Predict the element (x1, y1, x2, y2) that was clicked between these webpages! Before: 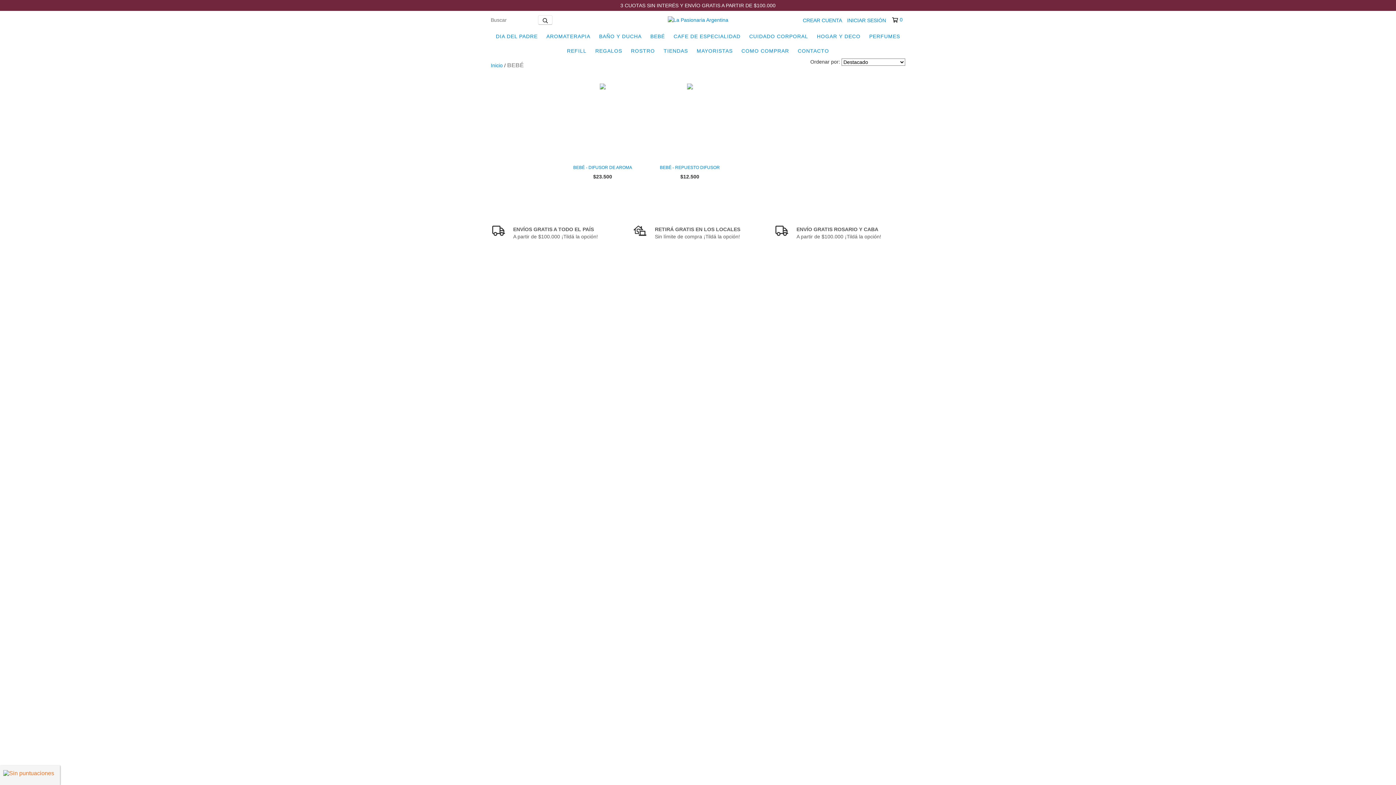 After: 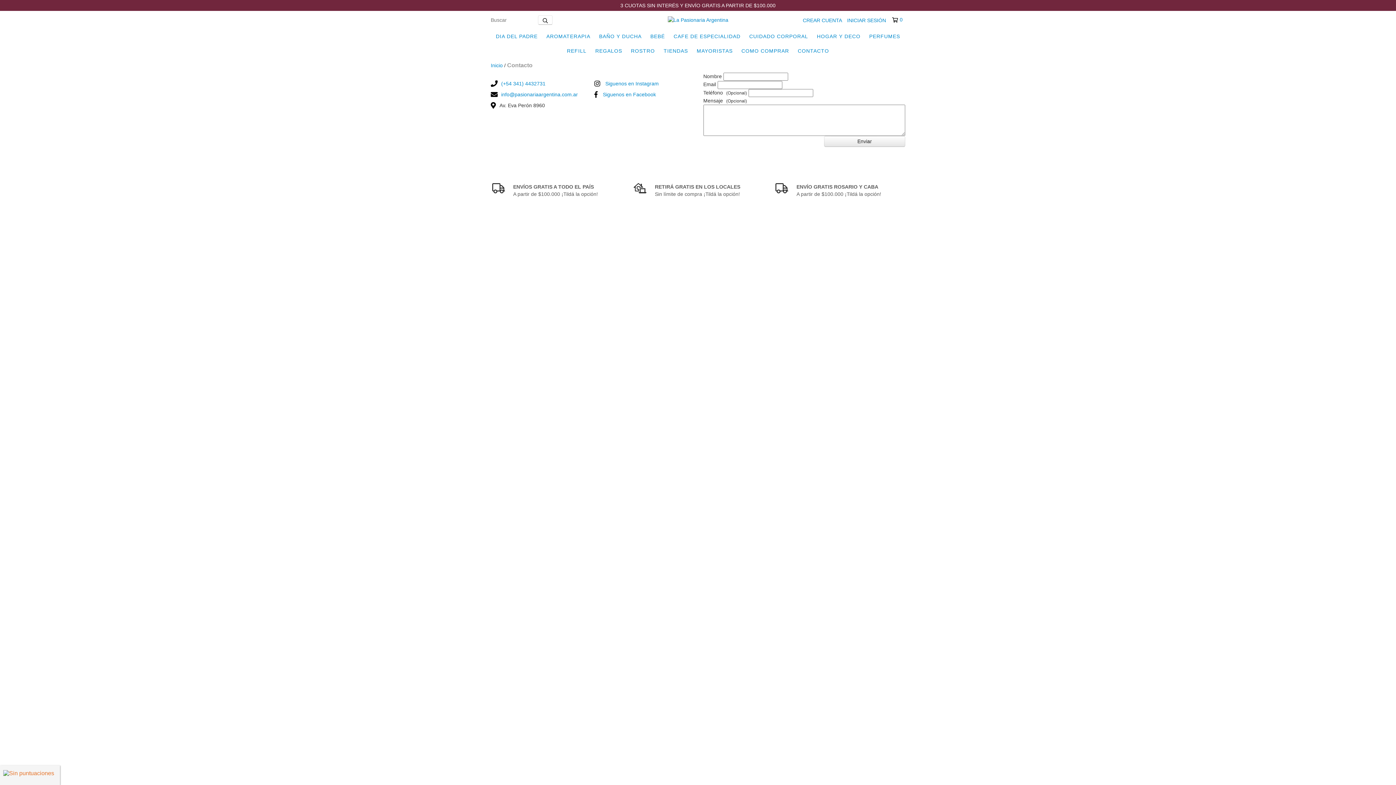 Action: bbox: (794, 43, 832, 58) label: CONTACTO